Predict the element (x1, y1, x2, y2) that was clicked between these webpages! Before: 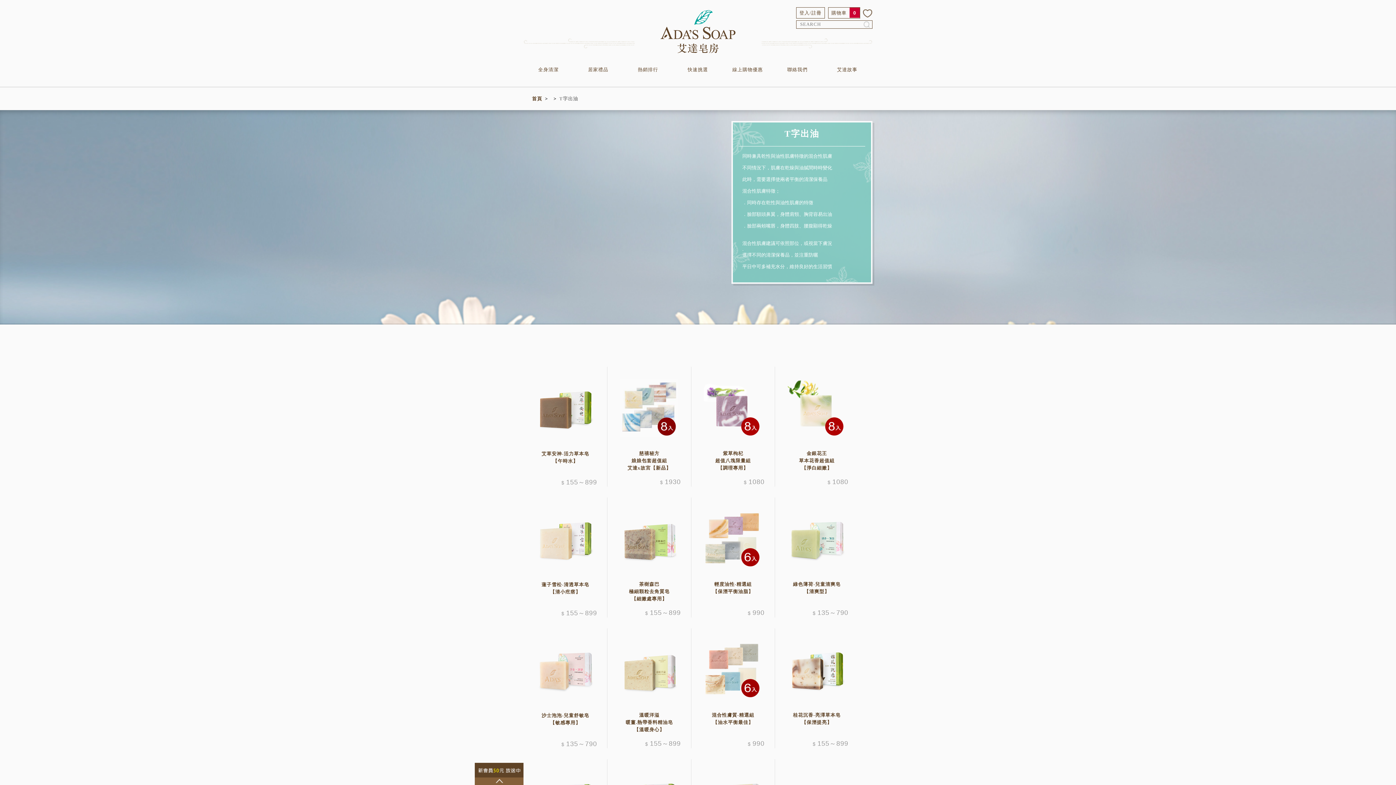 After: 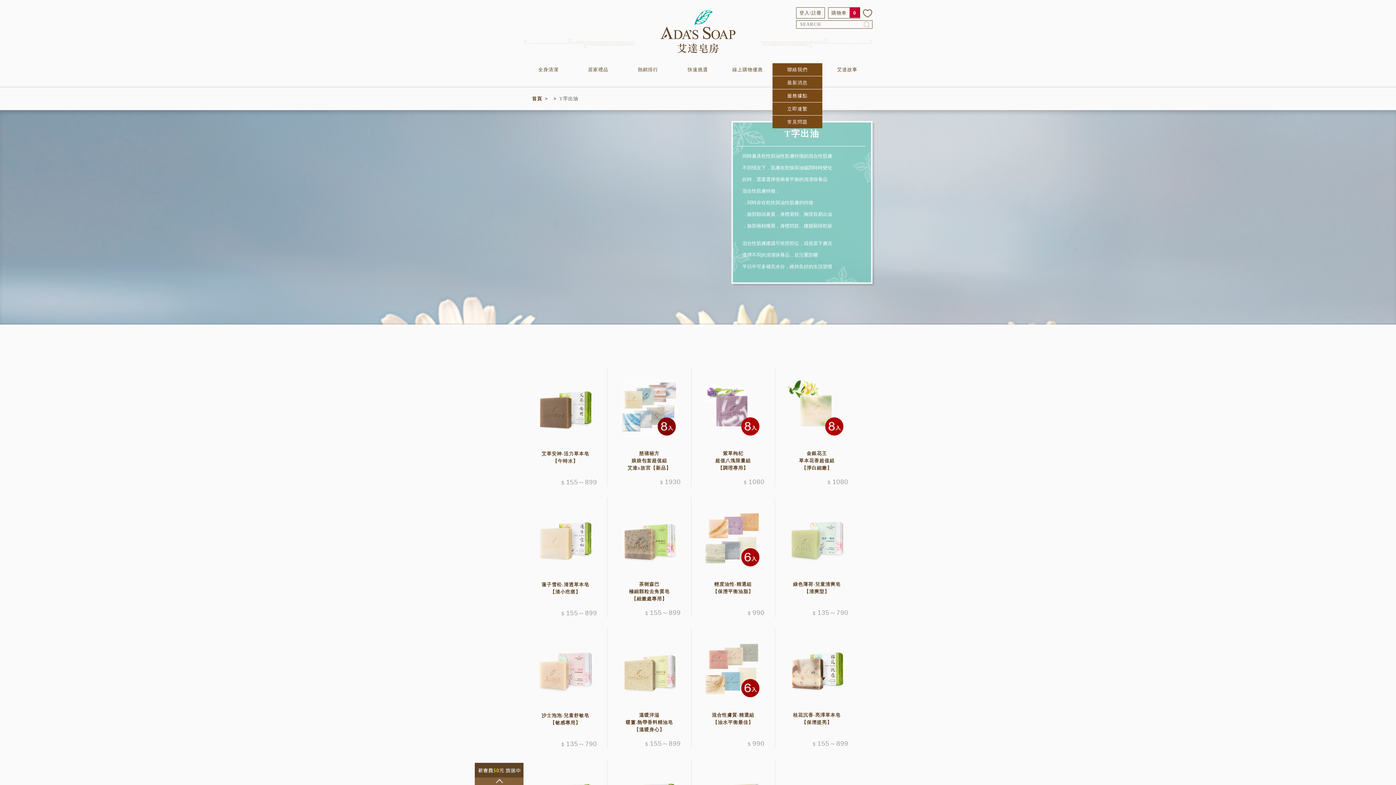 Action: label: 聯絡我們 bbox: (772, 63, 822, 76)